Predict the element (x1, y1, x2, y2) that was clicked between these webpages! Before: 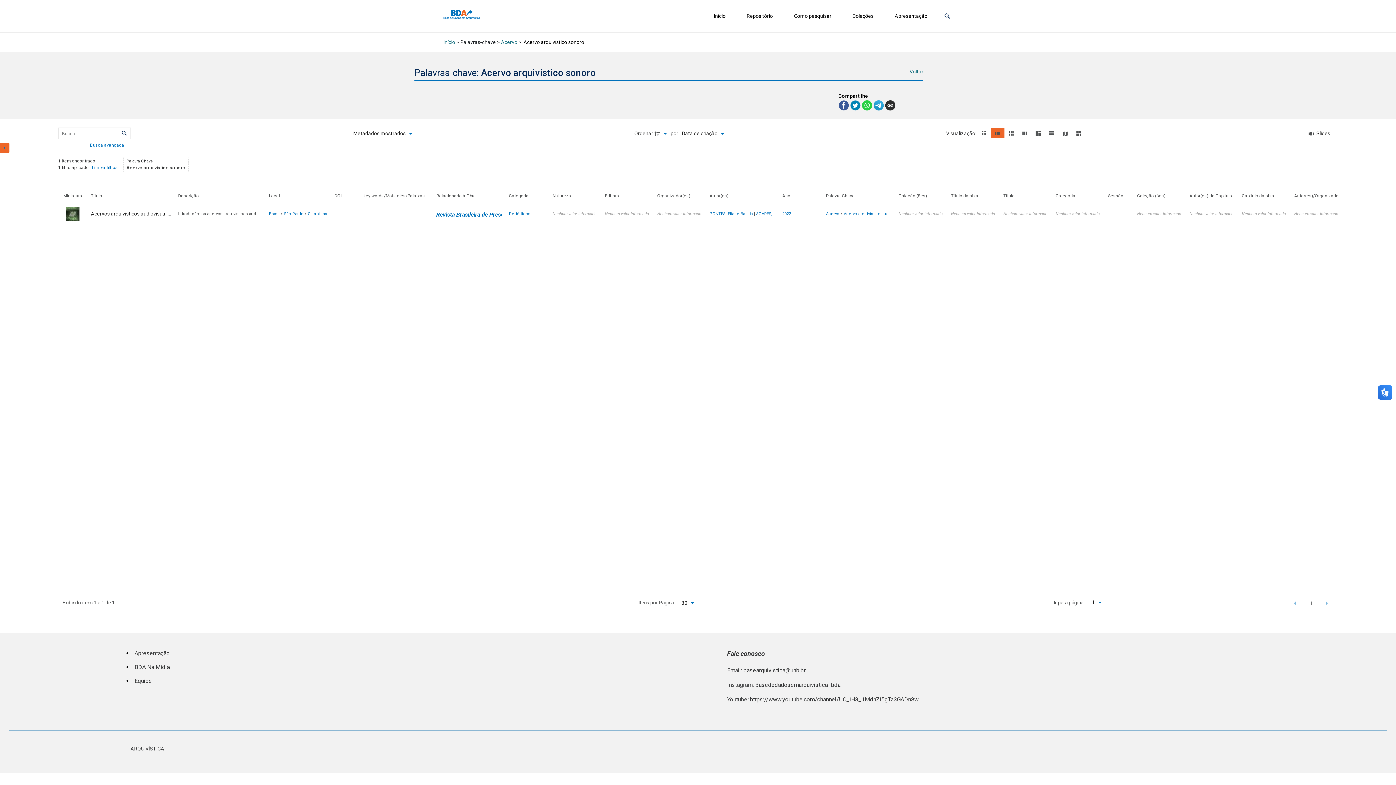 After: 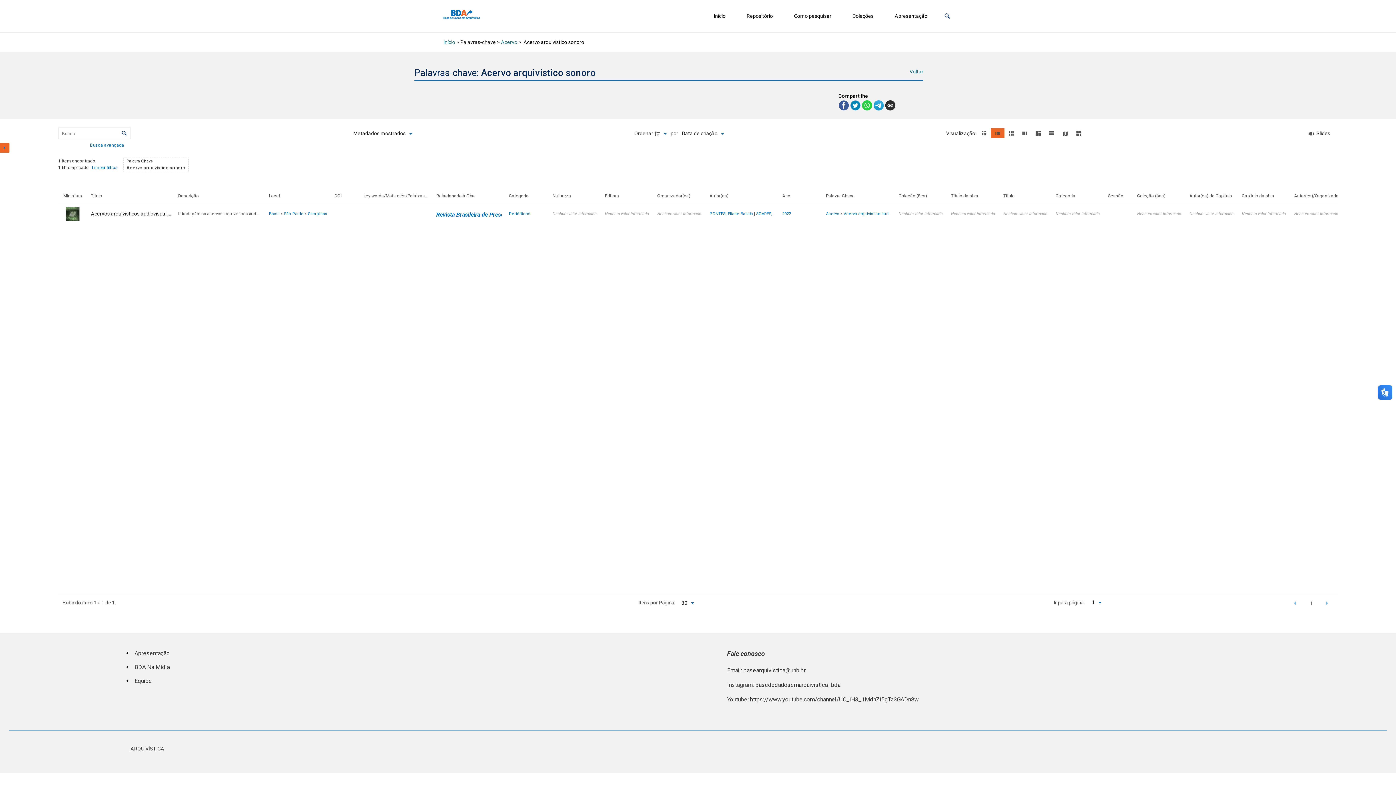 Action: bbox: (1319, 567, 1335, 579) label: Próxima página